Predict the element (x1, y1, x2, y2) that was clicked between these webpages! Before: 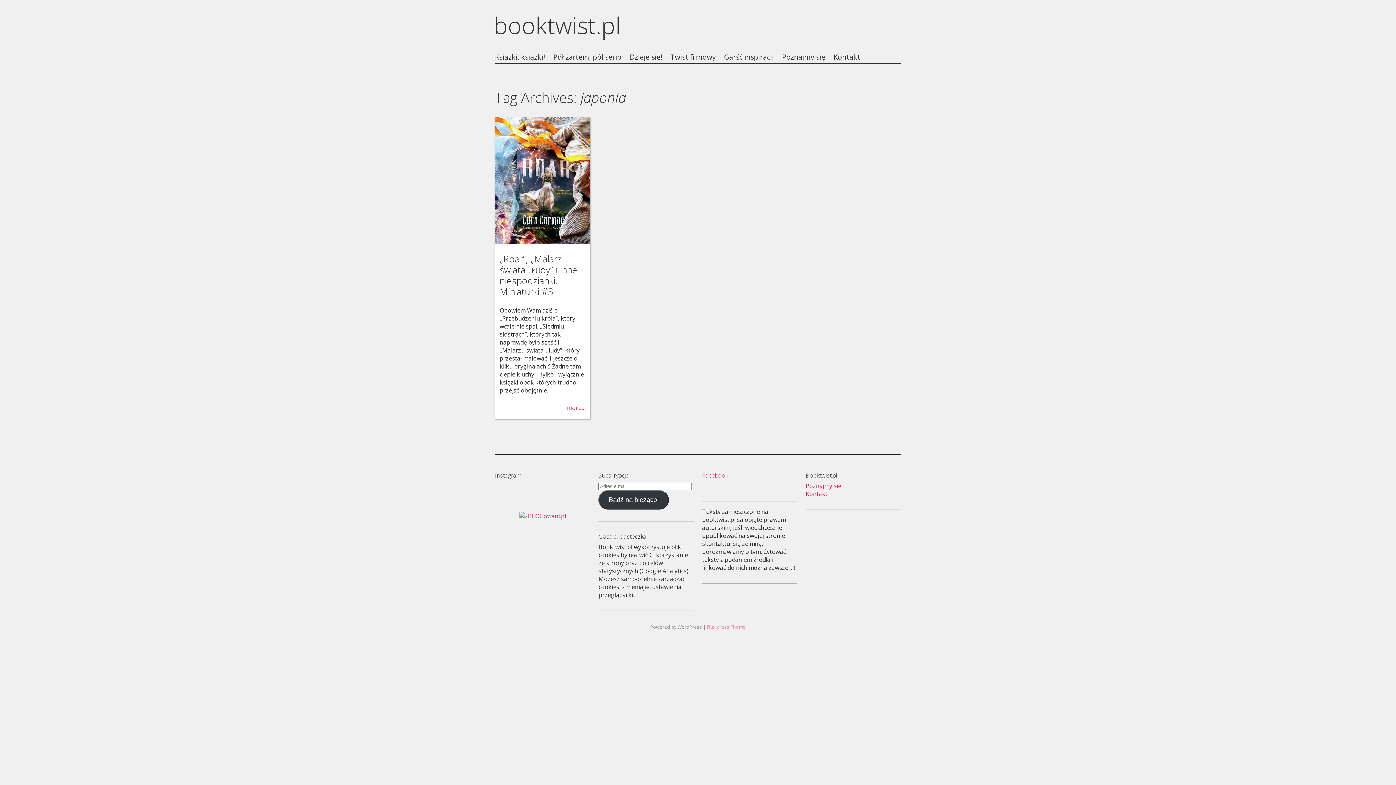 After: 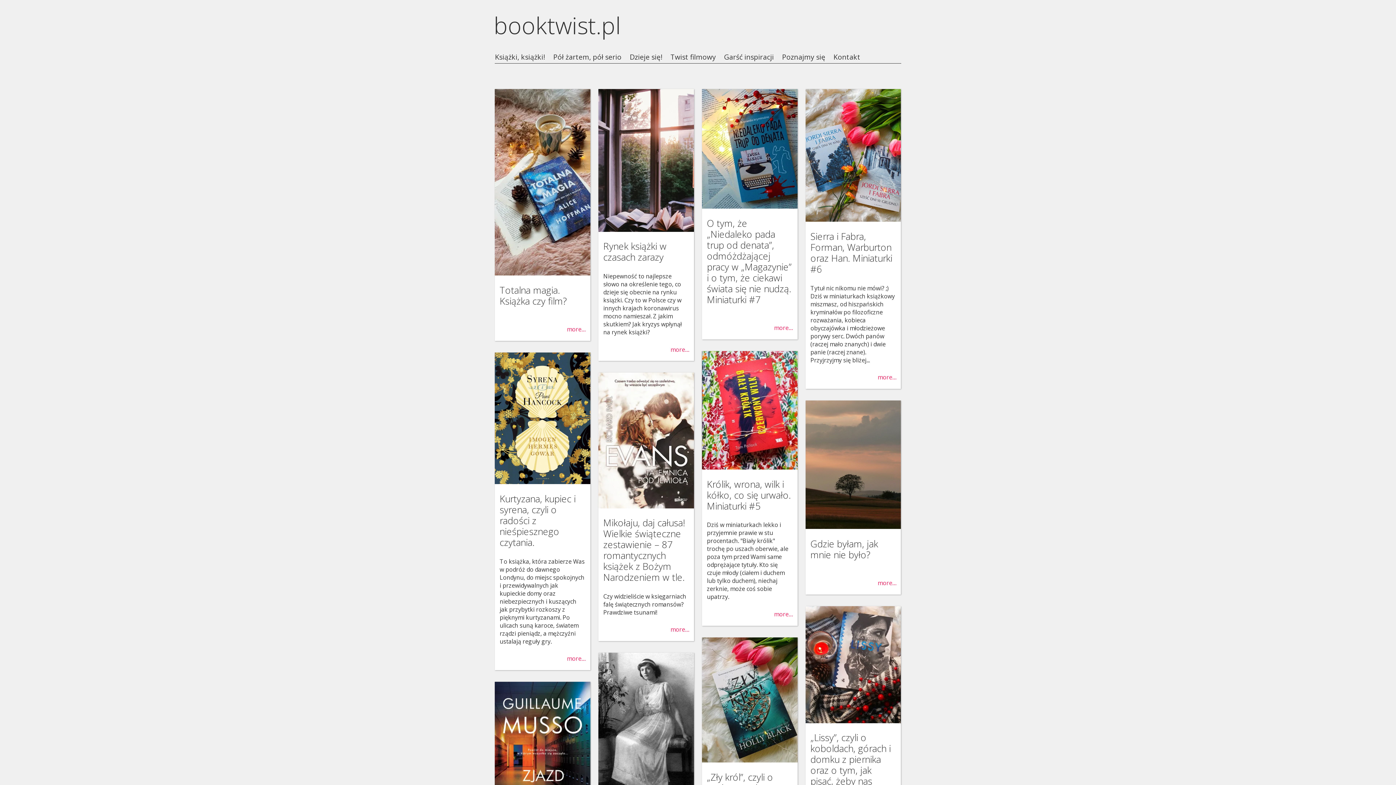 Action: label: booktwist.pl bbox: (493, 9, 671, 41)